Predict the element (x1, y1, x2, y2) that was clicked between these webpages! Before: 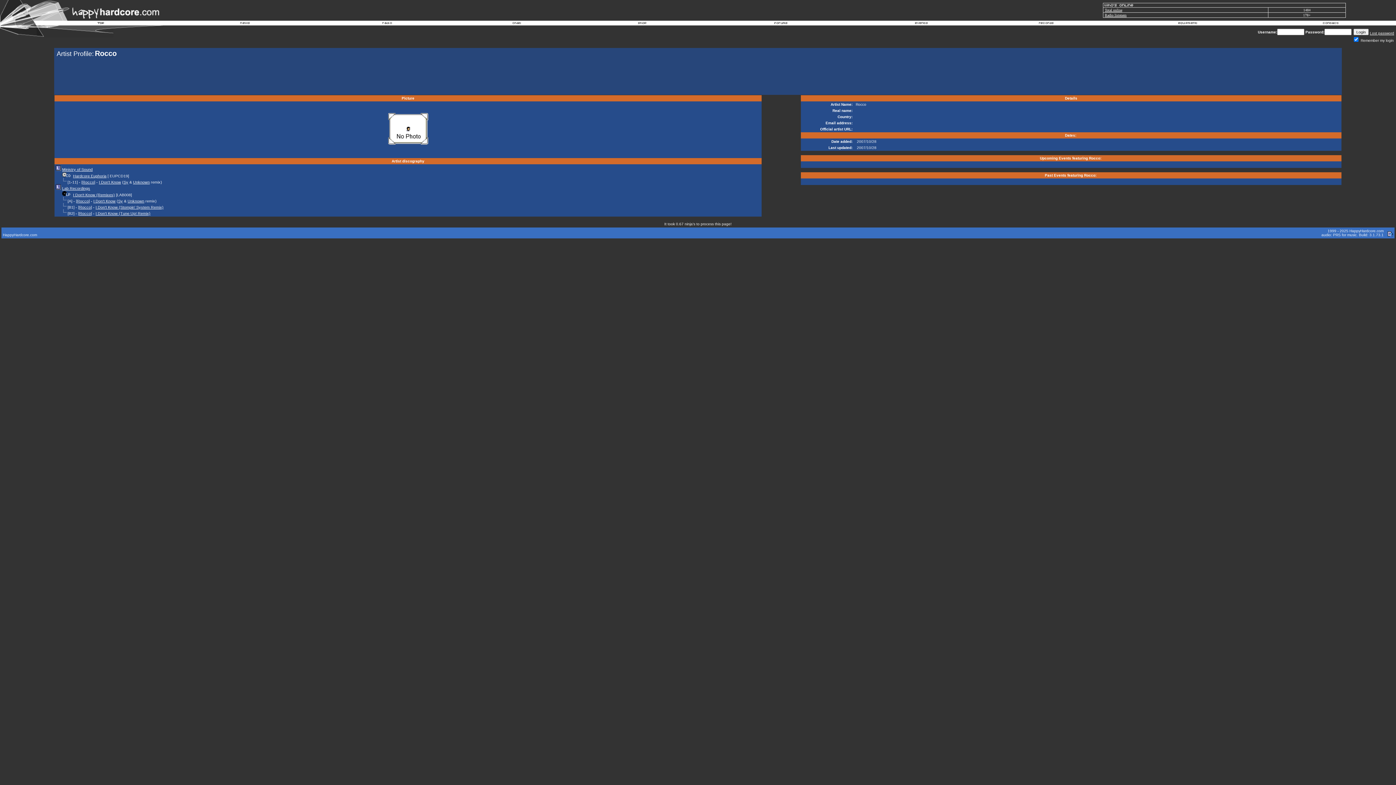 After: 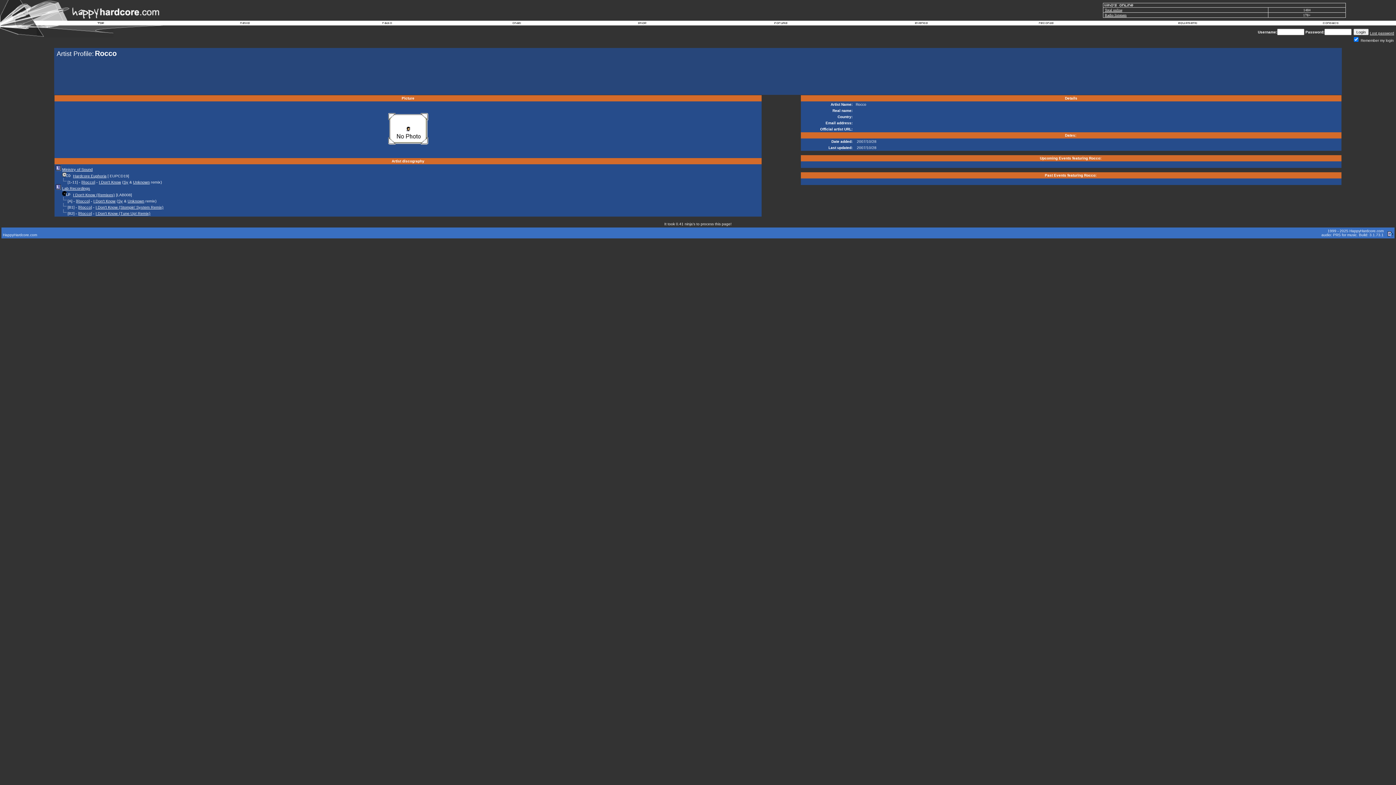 Action: bbox: (79, 211, 90, 215) label: Rocco